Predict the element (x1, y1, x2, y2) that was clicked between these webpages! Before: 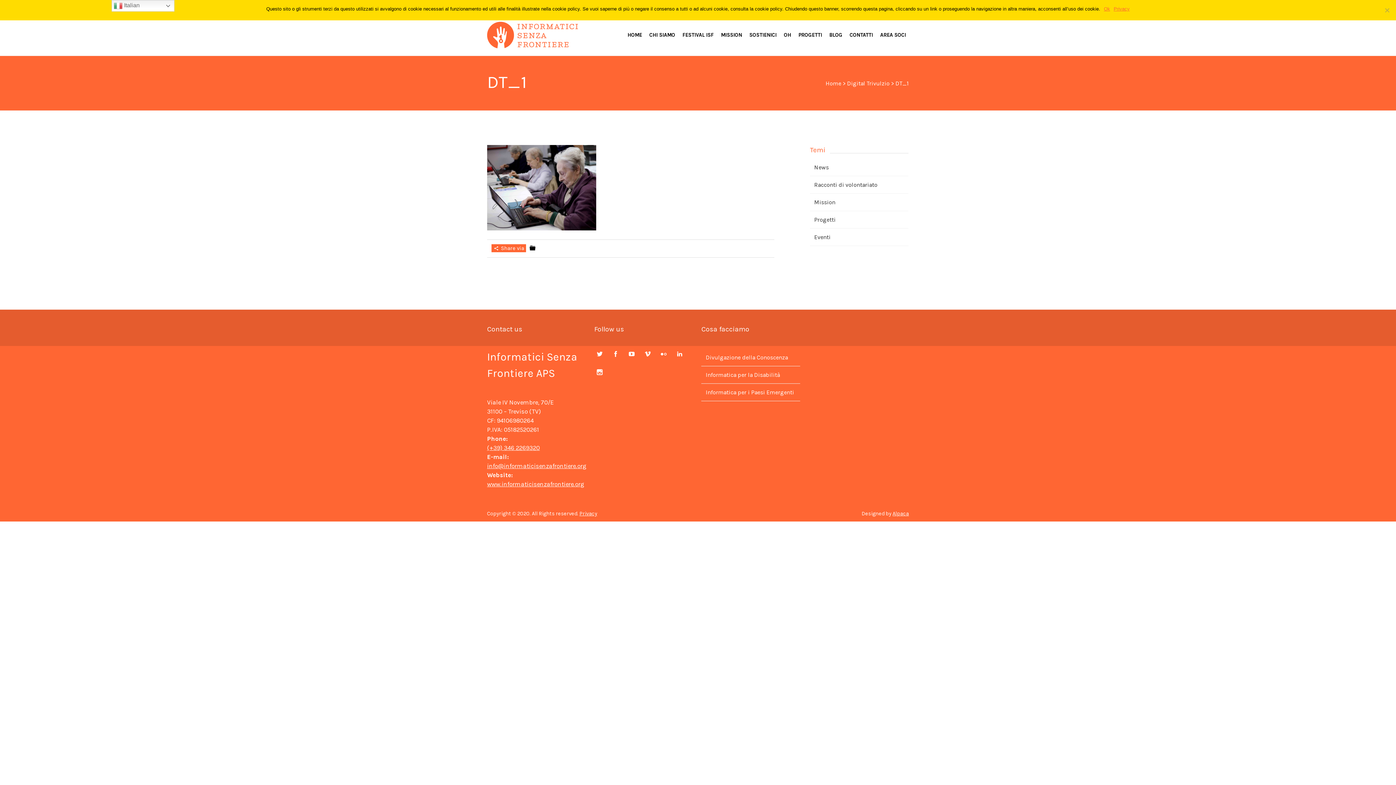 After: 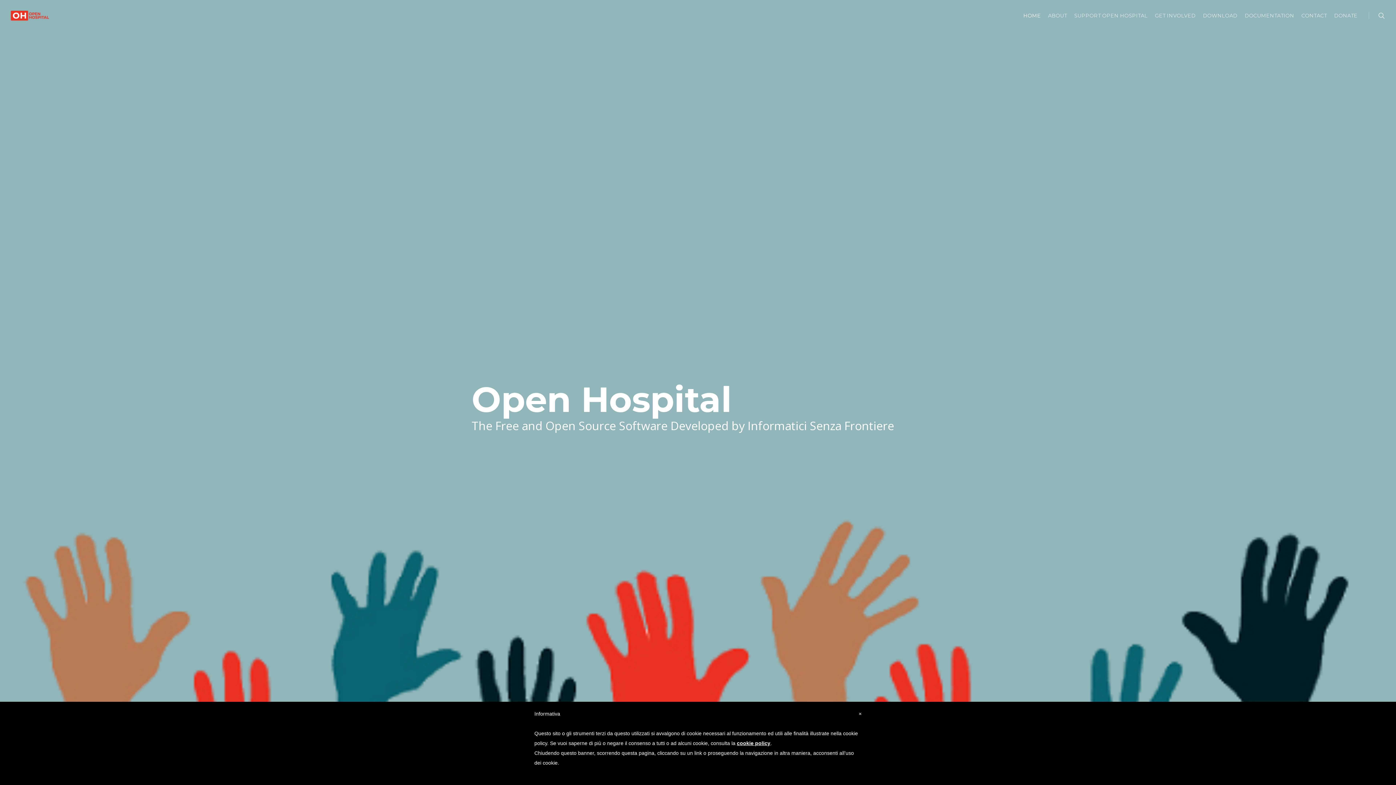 Action: bbox: (781, 29, 794, 40) label: OH